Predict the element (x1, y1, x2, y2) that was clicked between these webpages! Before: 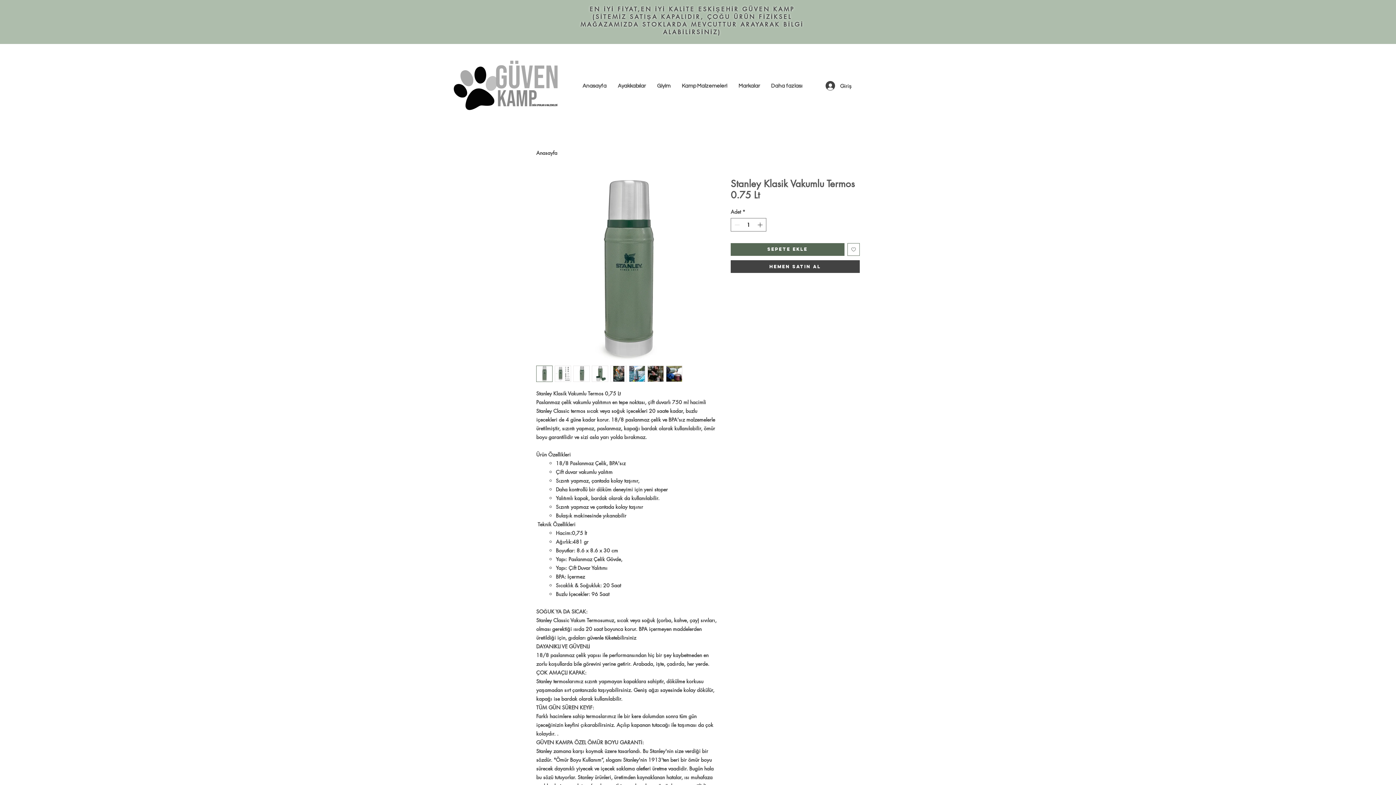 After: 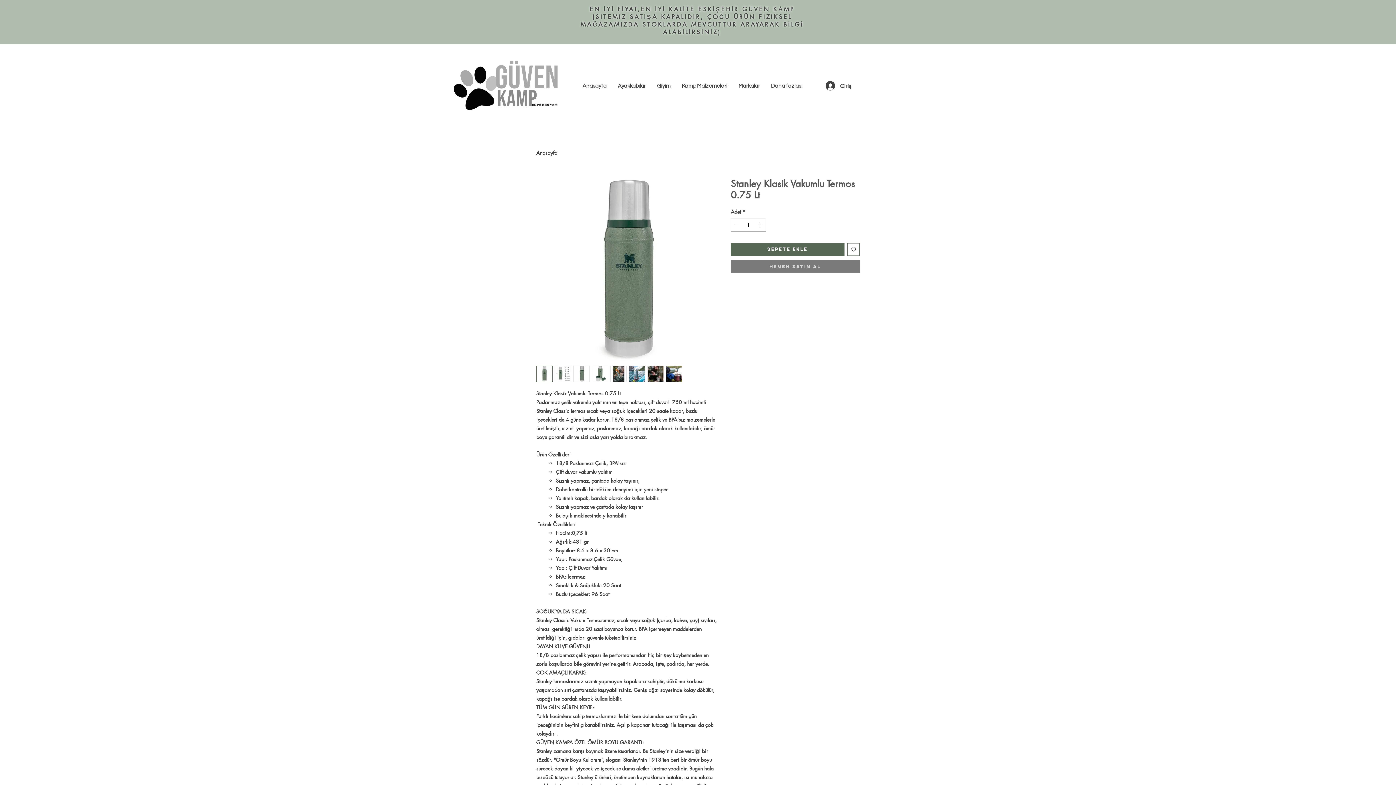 Action: label: Hemen Satın Al bbox: (730, 260, 860, 272)